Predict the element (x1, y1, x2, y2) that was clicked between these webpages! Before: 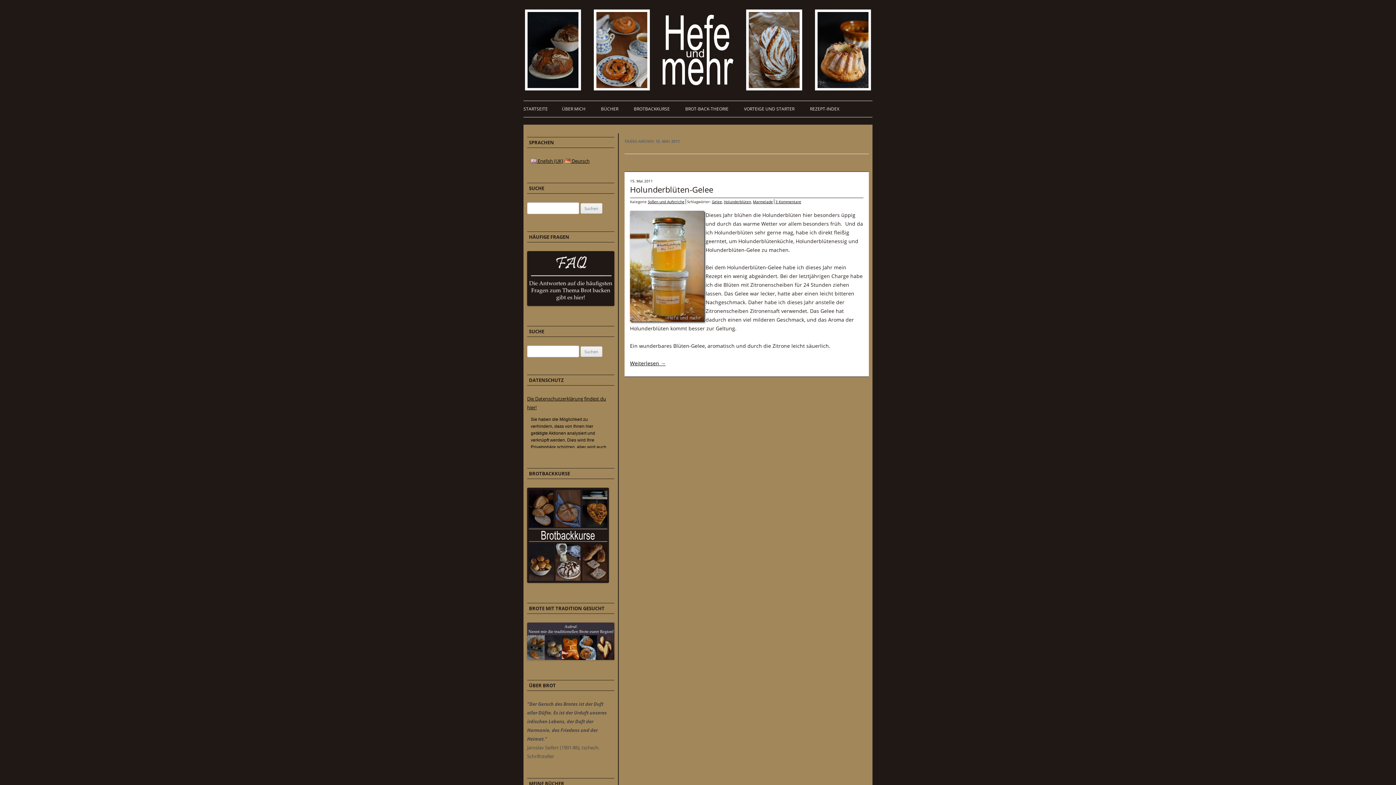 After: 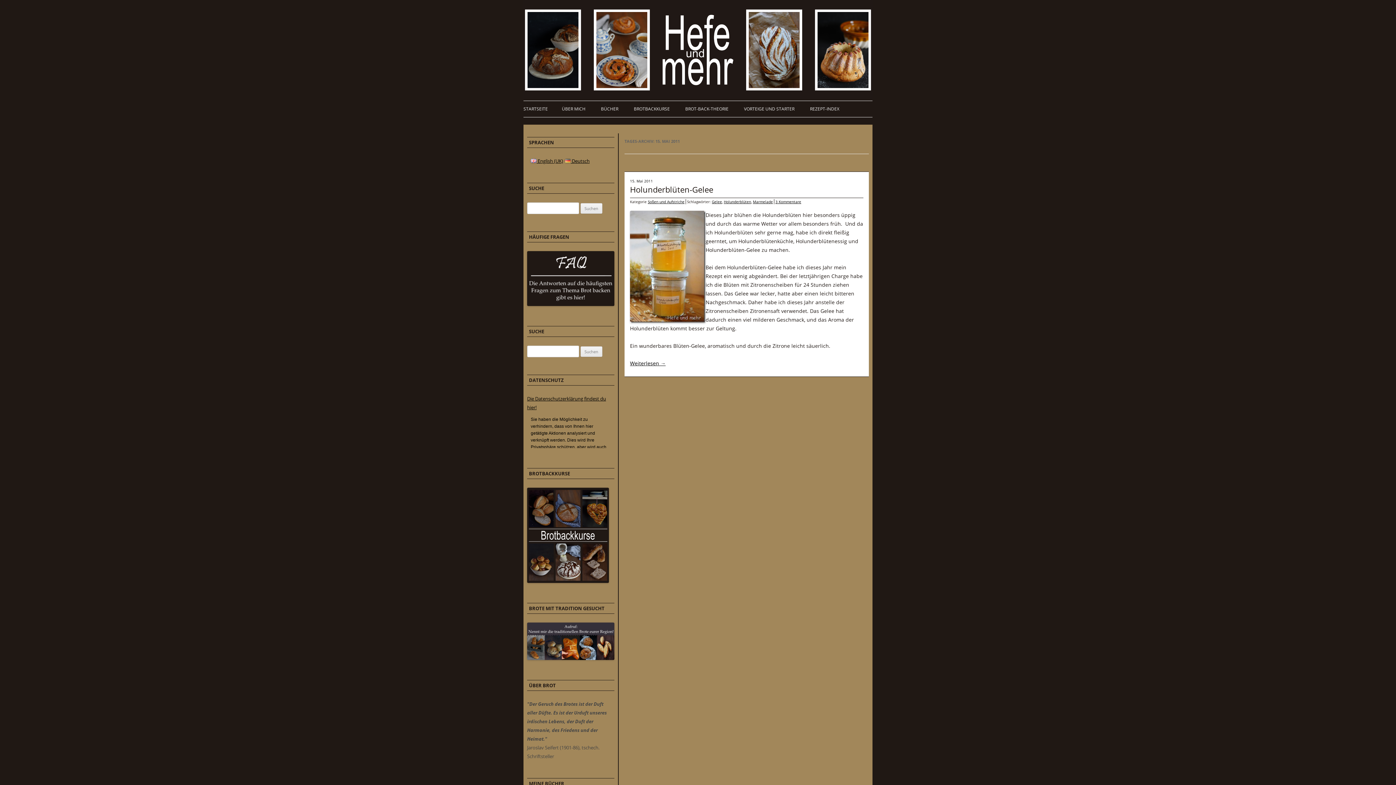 Action: bbox: (565, 157, 589, 164) label:  Deutsch